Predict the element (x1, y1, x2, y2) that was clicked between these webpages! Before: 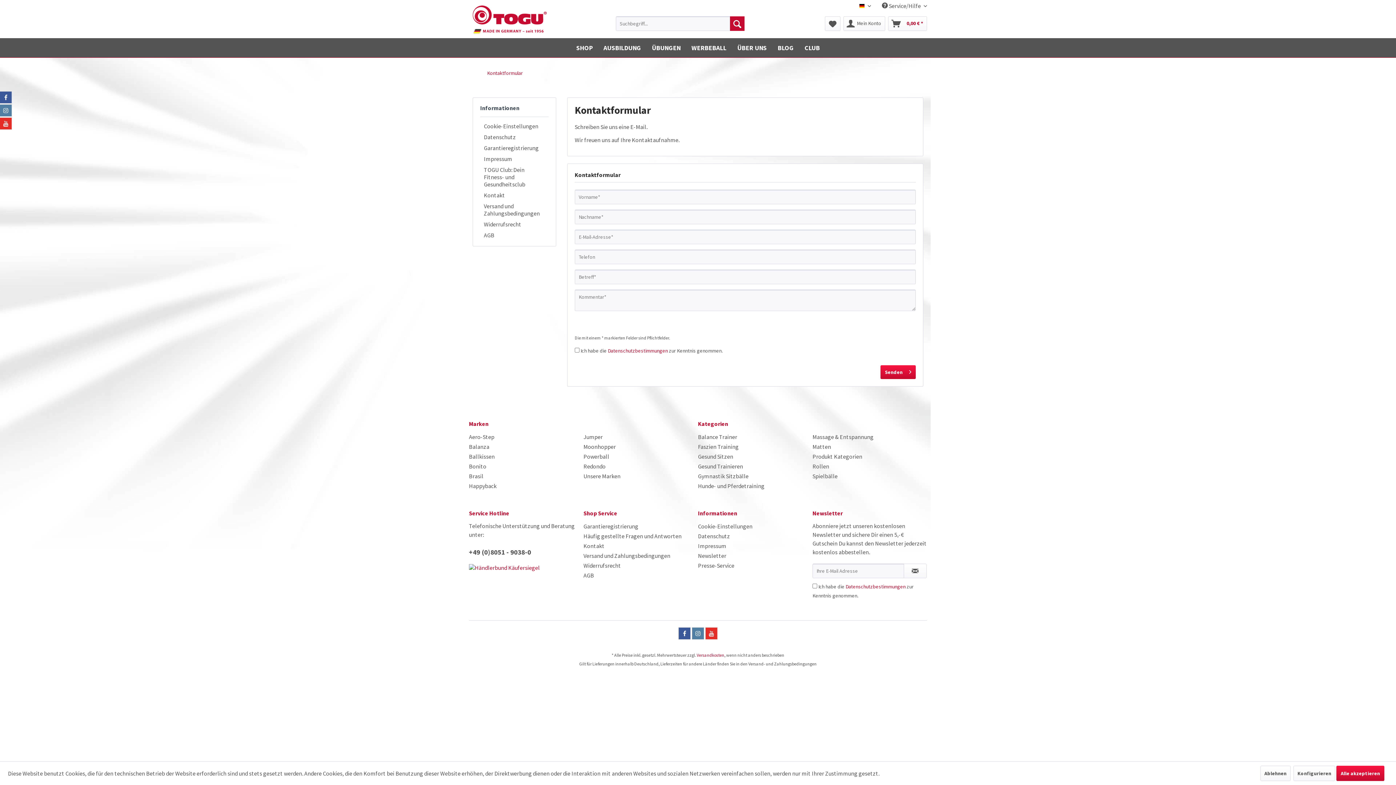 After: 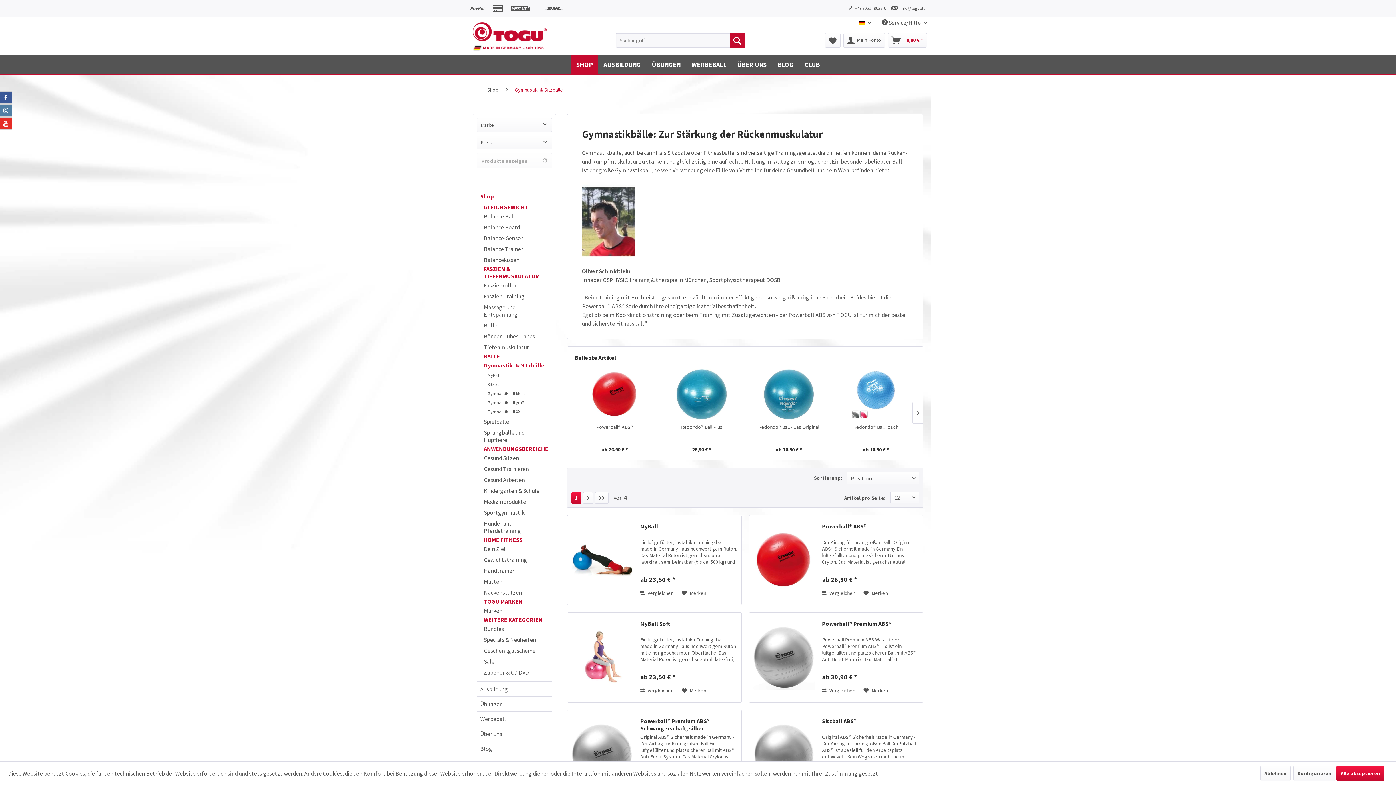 Action: label: Gymnastik Sitzbälle bbox: (698, 471, 809, 481)